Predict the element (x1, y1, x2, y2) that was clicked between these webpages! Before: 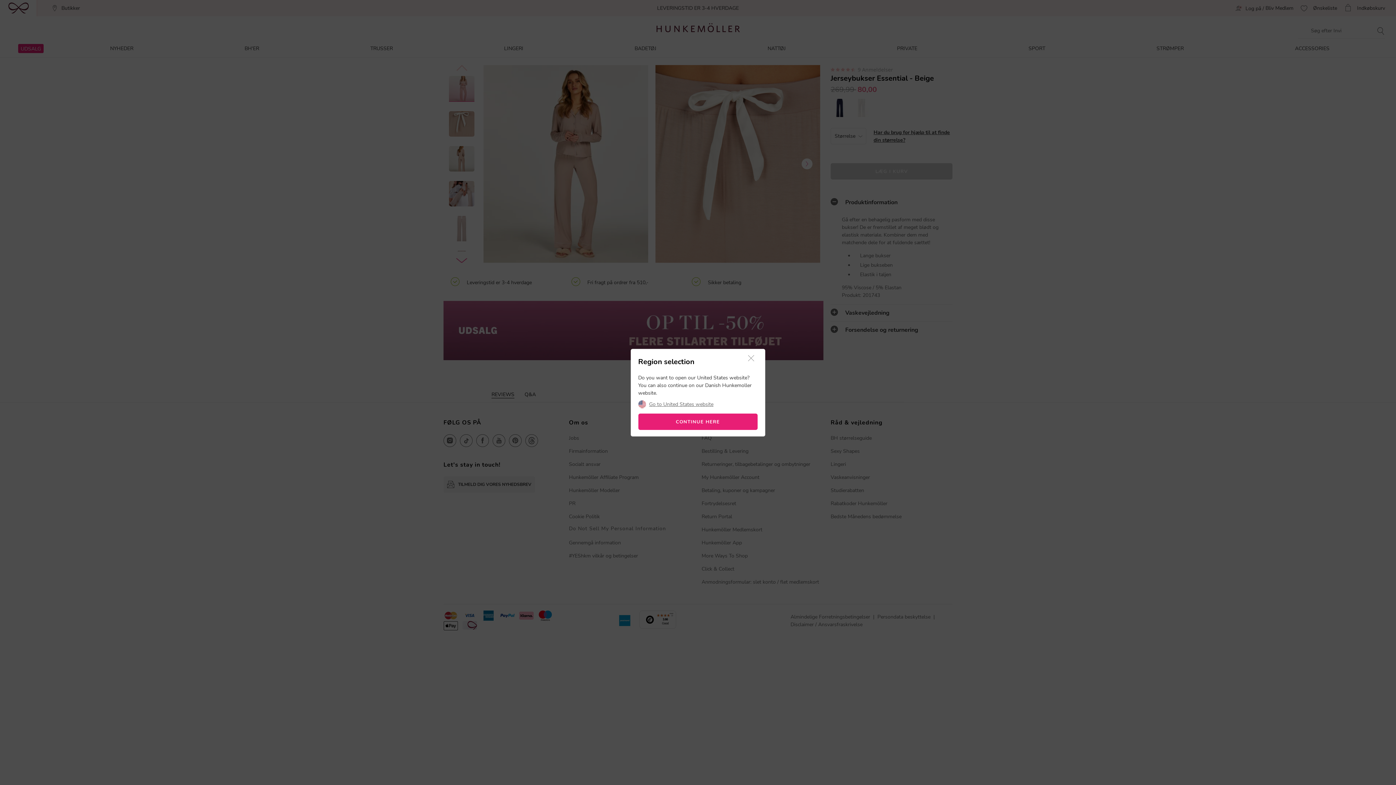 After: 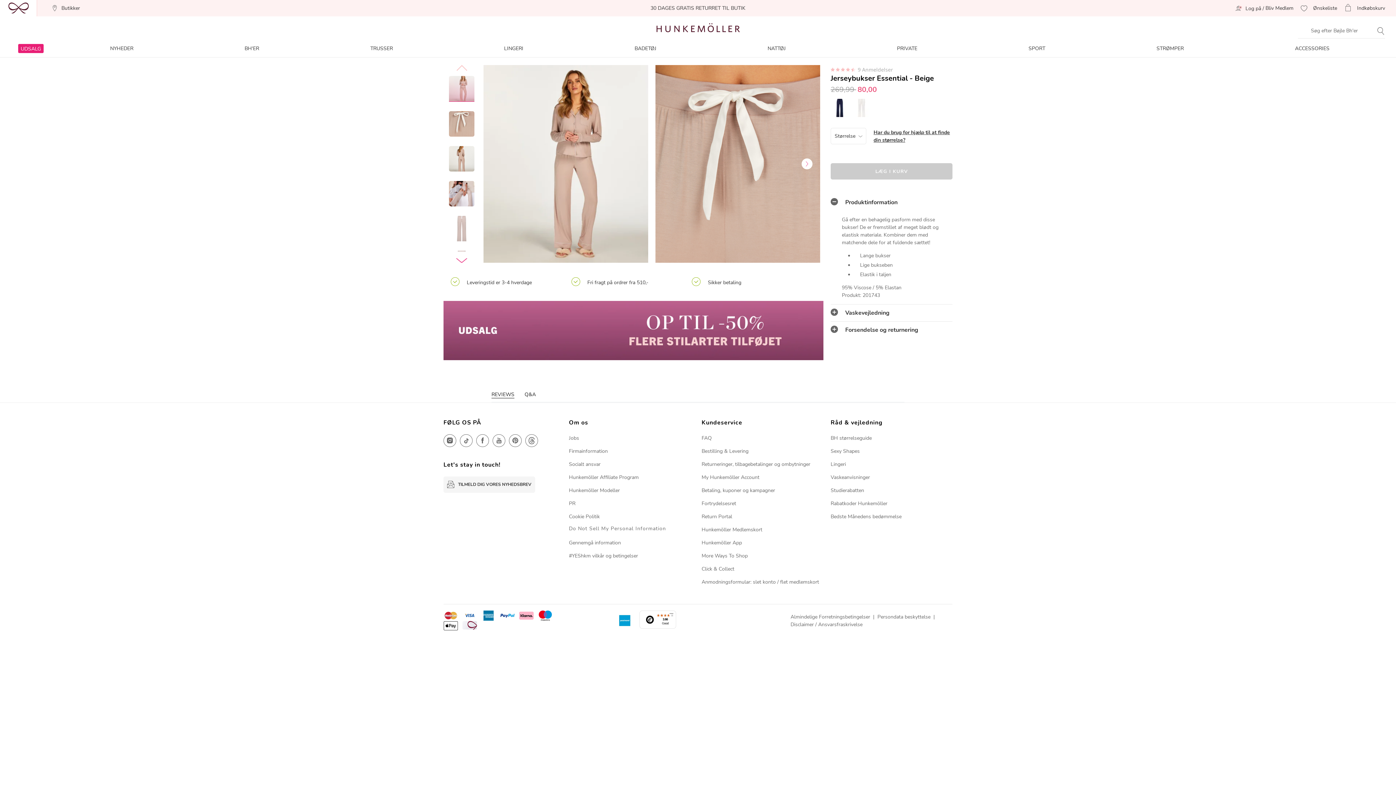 Action: bbox: (744, 355, 757, 362)